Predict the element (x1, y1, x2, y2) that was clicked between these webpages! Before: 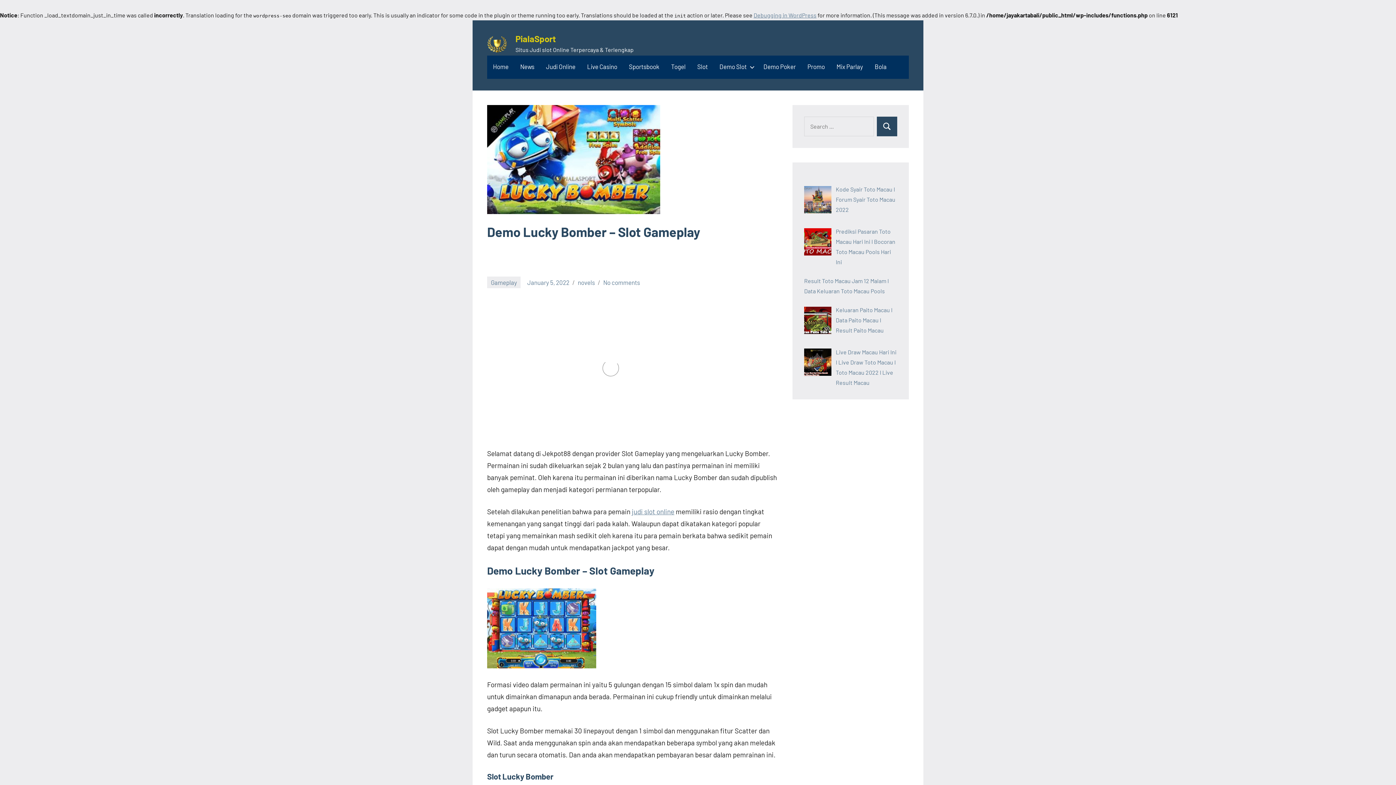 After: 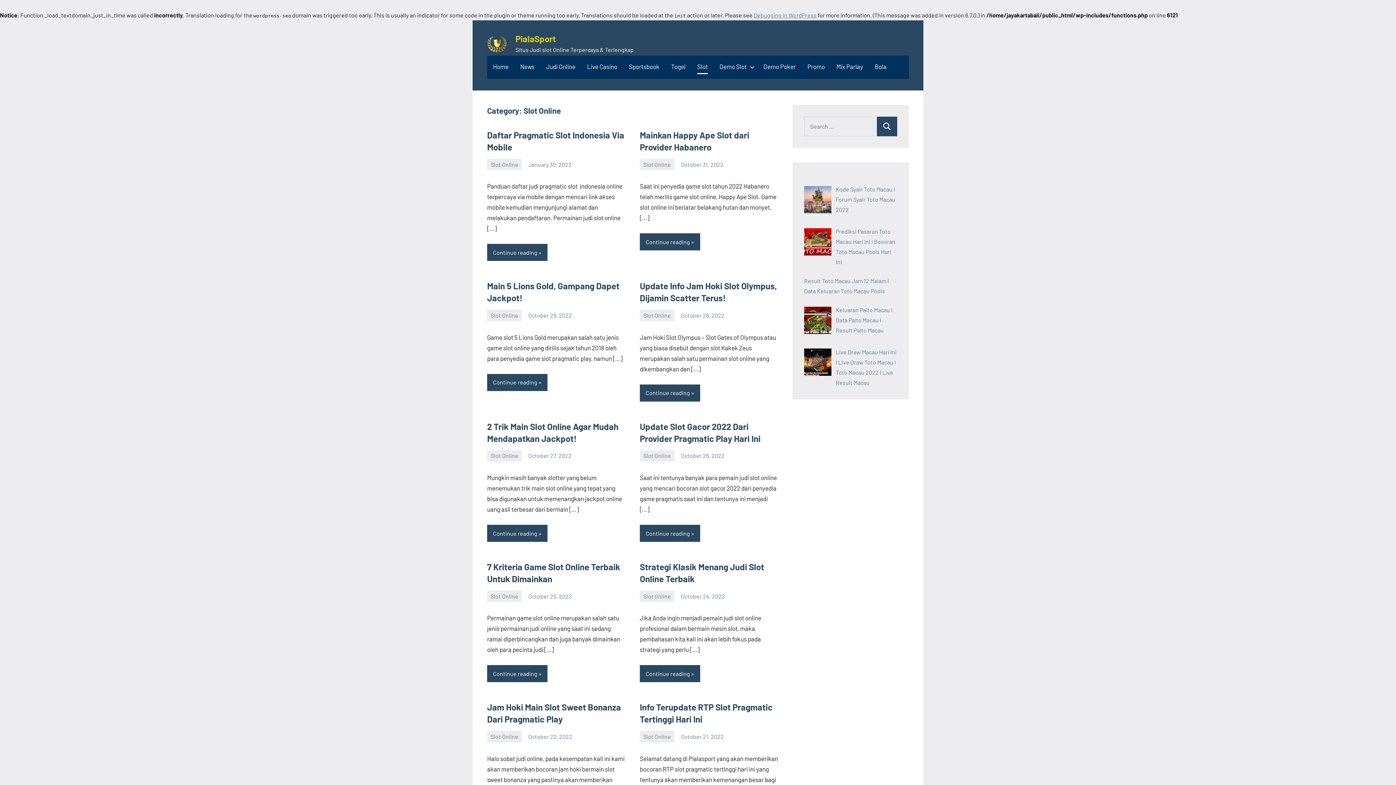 Action: bbox: (697, 60, 708, 74) label: Slot